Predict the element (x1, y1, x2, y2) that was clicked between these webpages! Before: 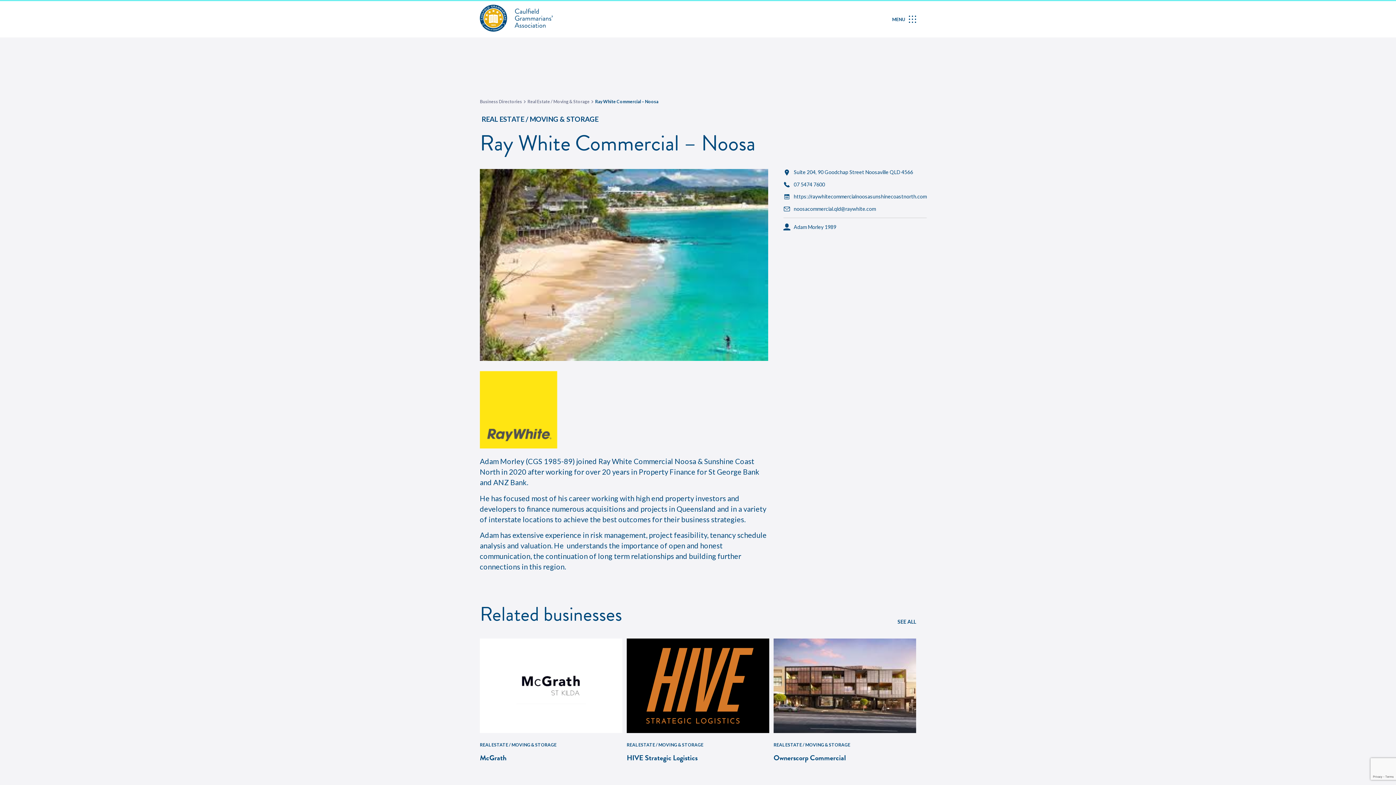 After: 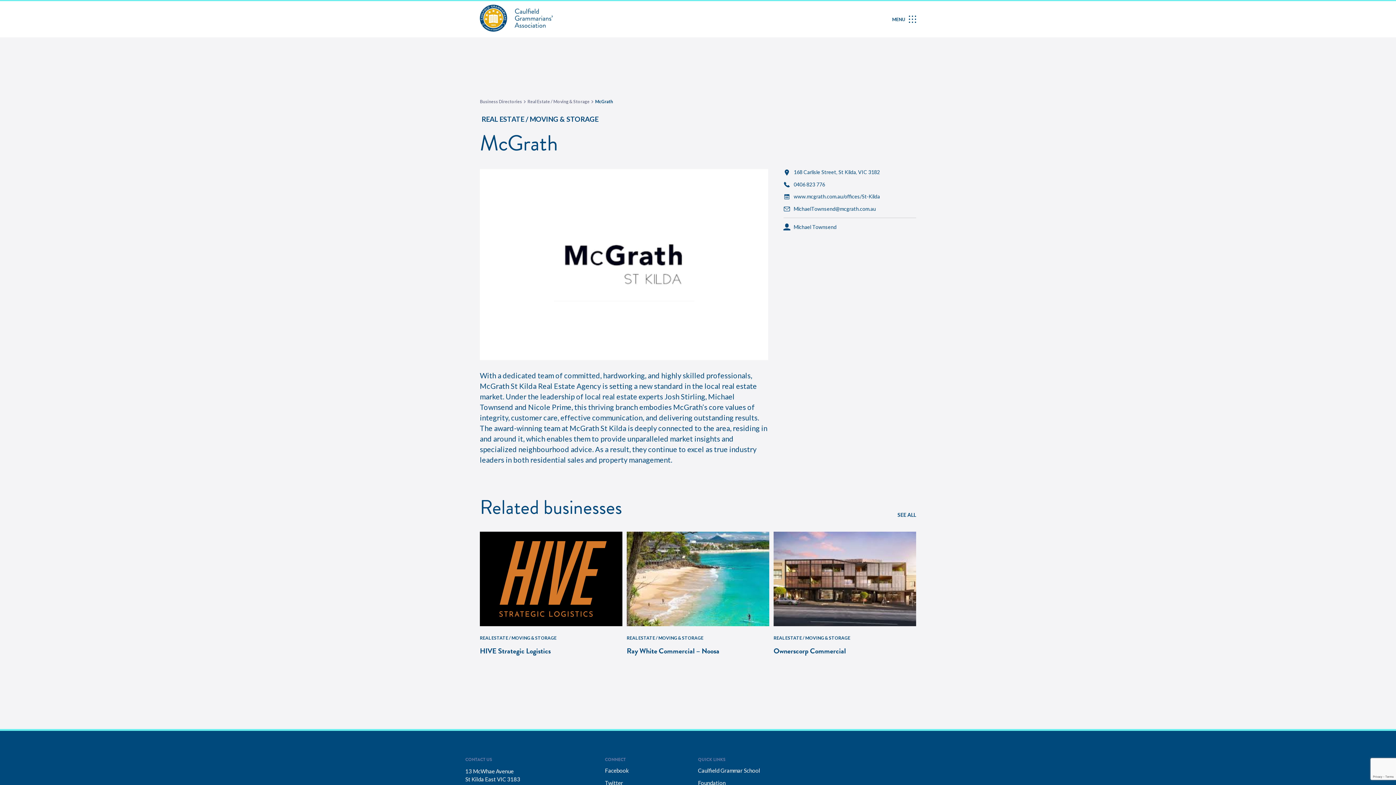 Action: bbox: (480, 727, 622, 734)